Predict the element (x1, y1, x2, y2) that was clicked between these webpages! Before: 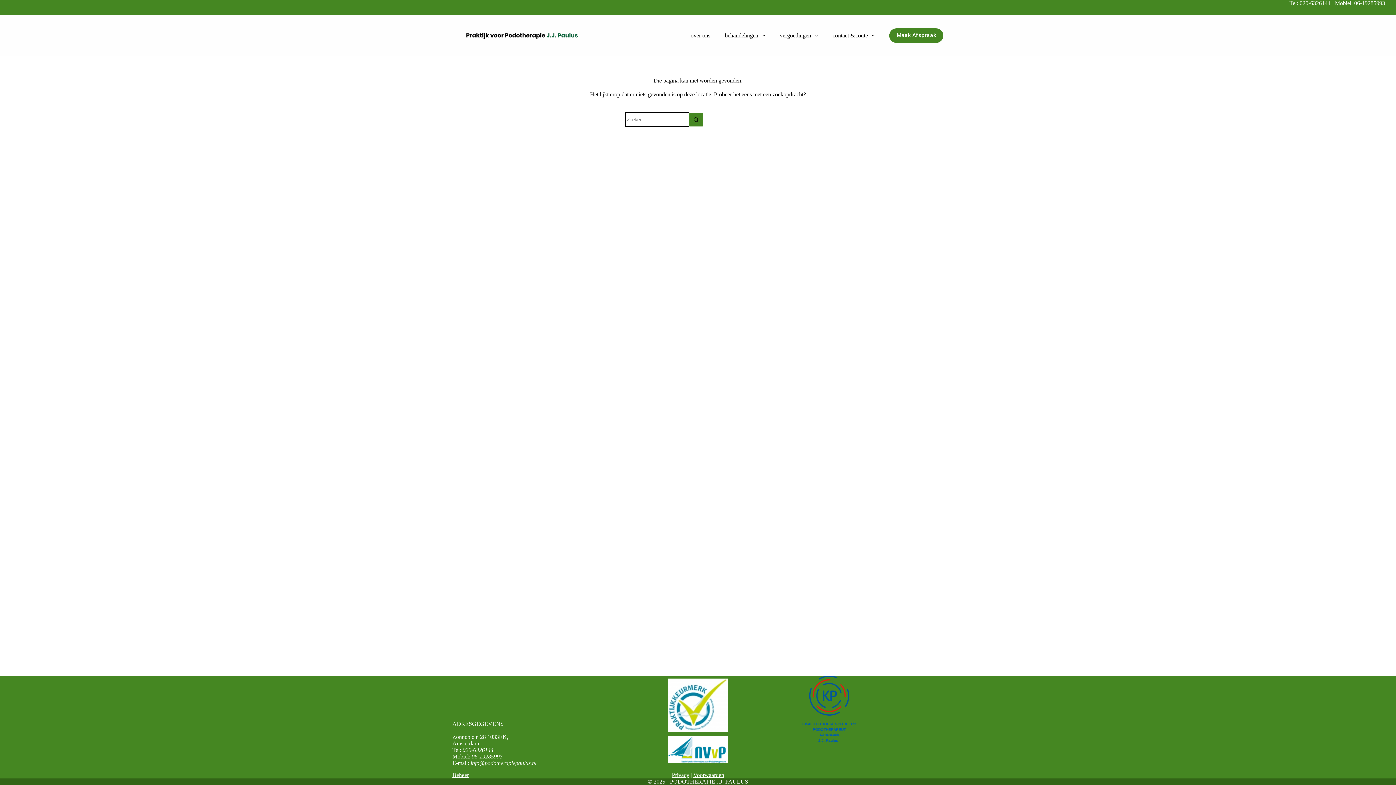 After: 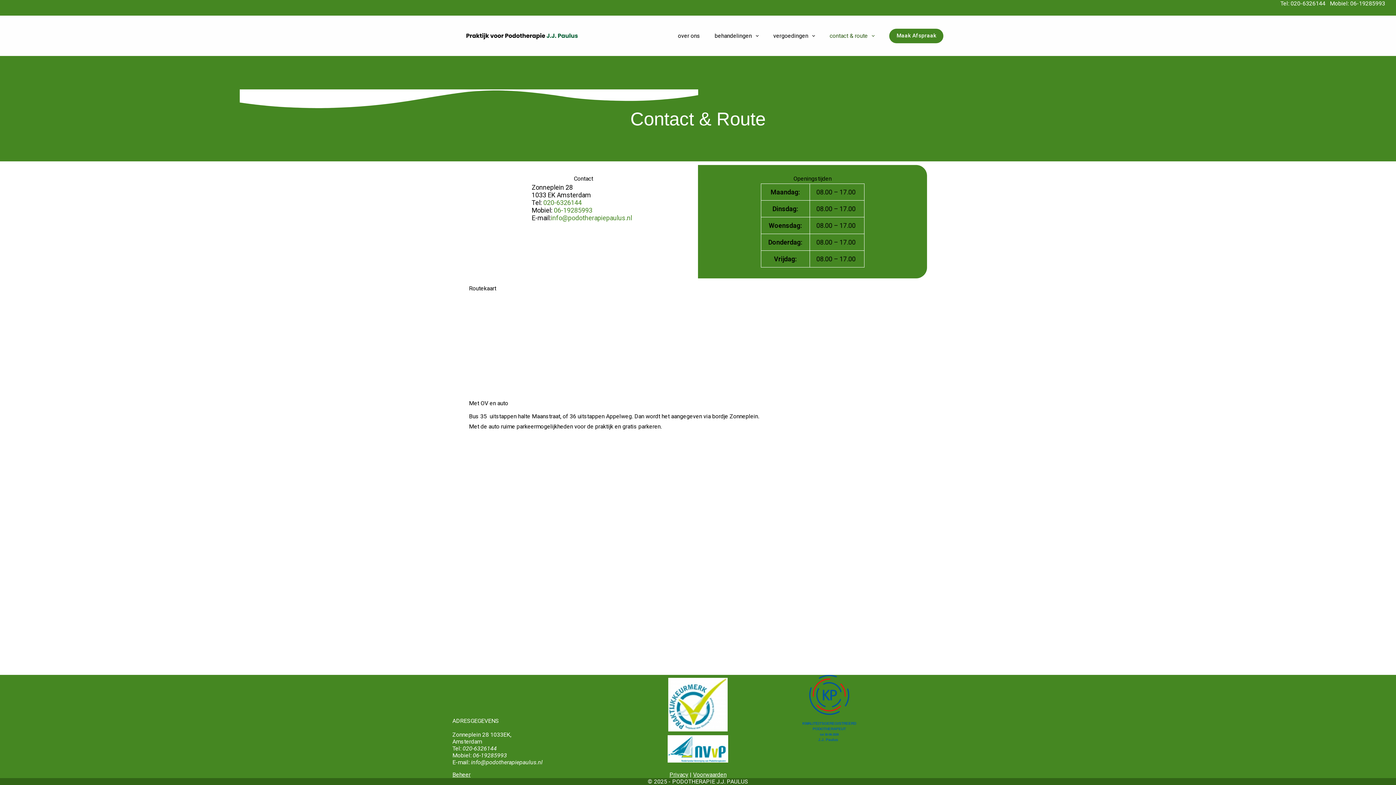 Action: label: contact & route bbox: (825, 15, 882, 55)